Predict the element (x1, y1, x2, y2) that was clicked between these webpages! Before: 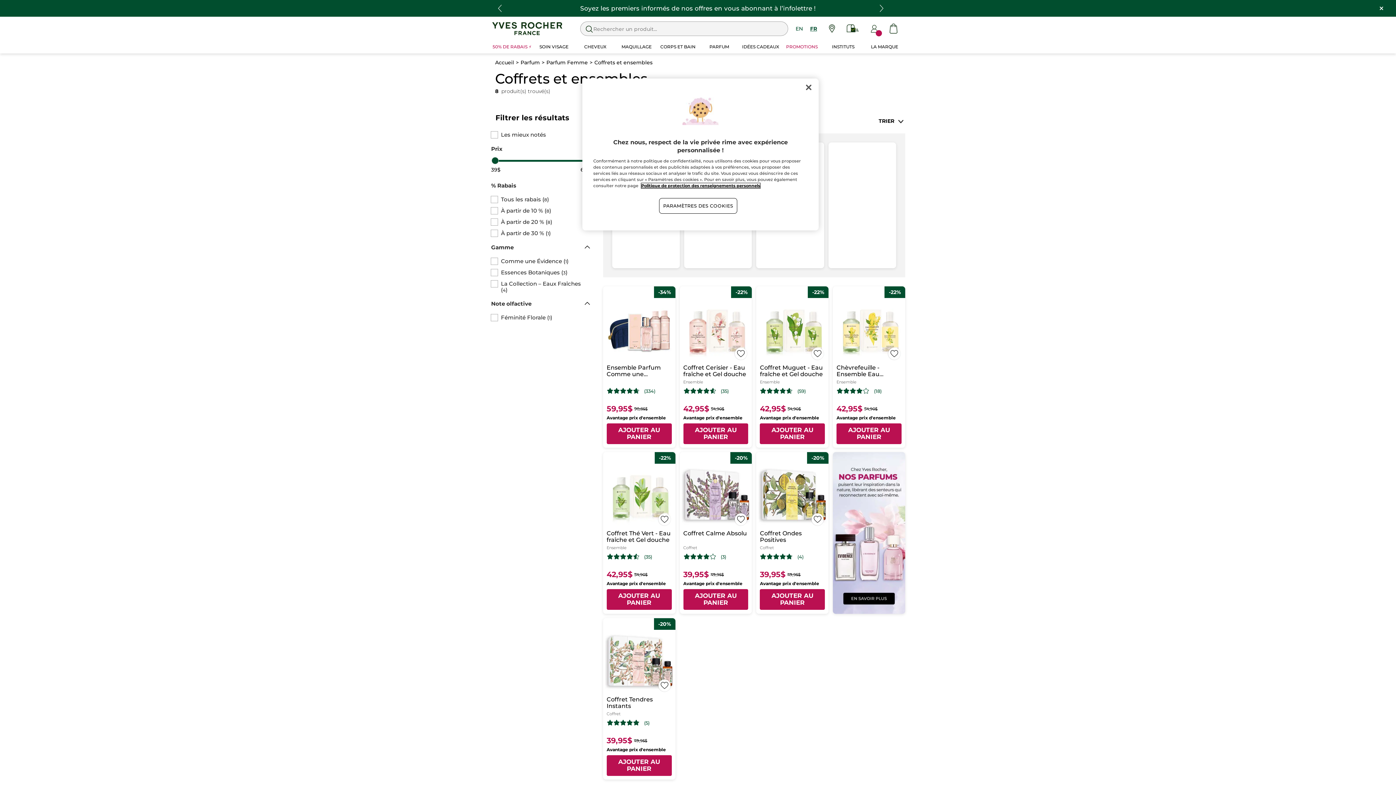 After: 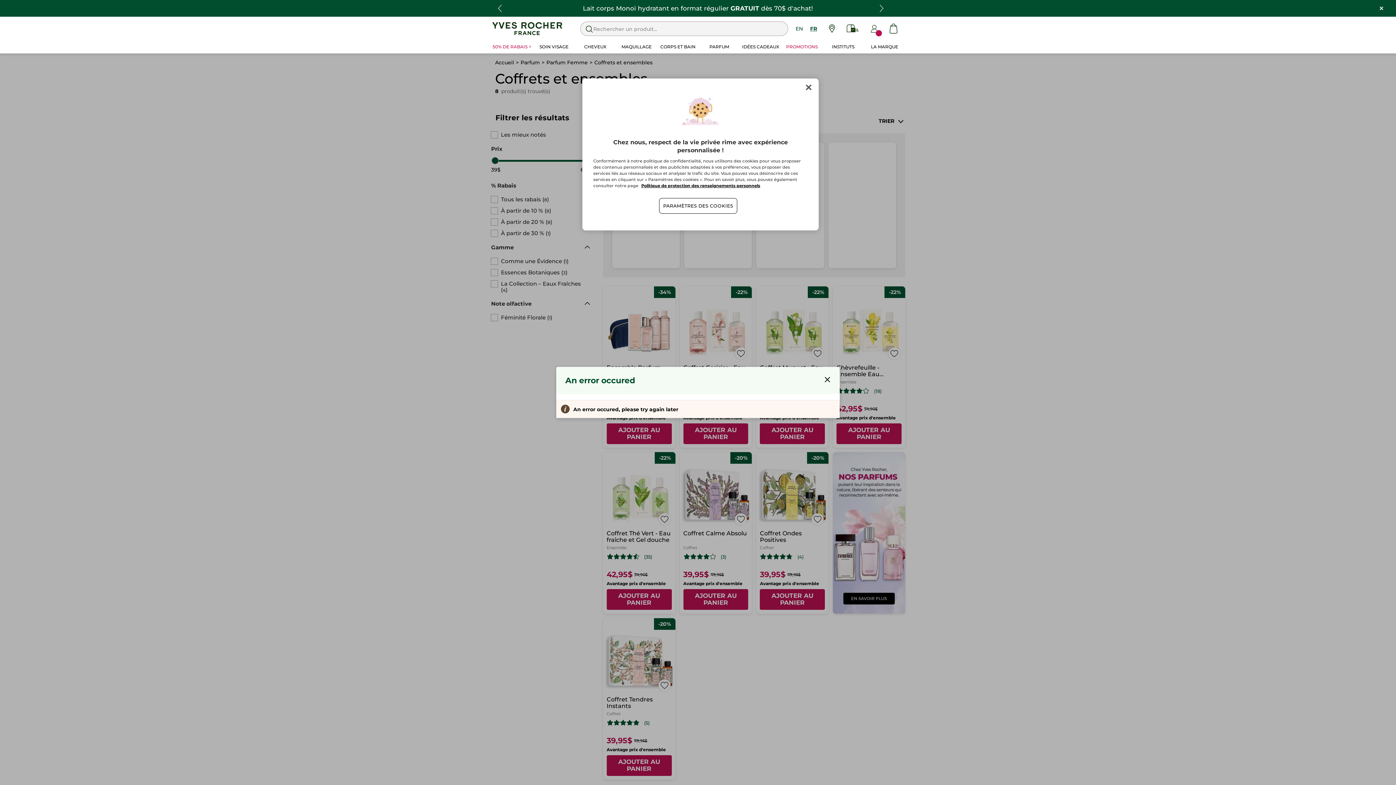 Action: label: AJOUTER AU PANIER bbox: (836, 423, 901, 444)